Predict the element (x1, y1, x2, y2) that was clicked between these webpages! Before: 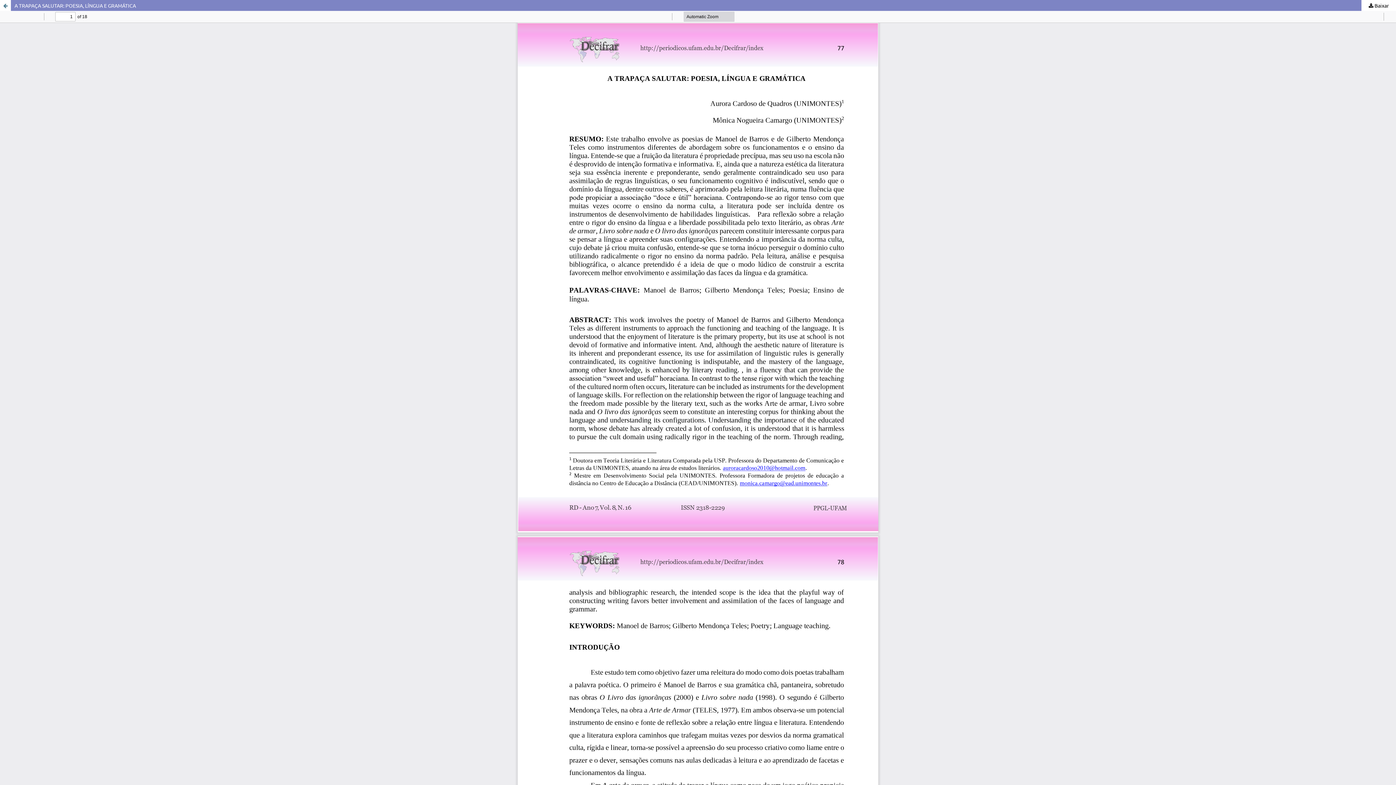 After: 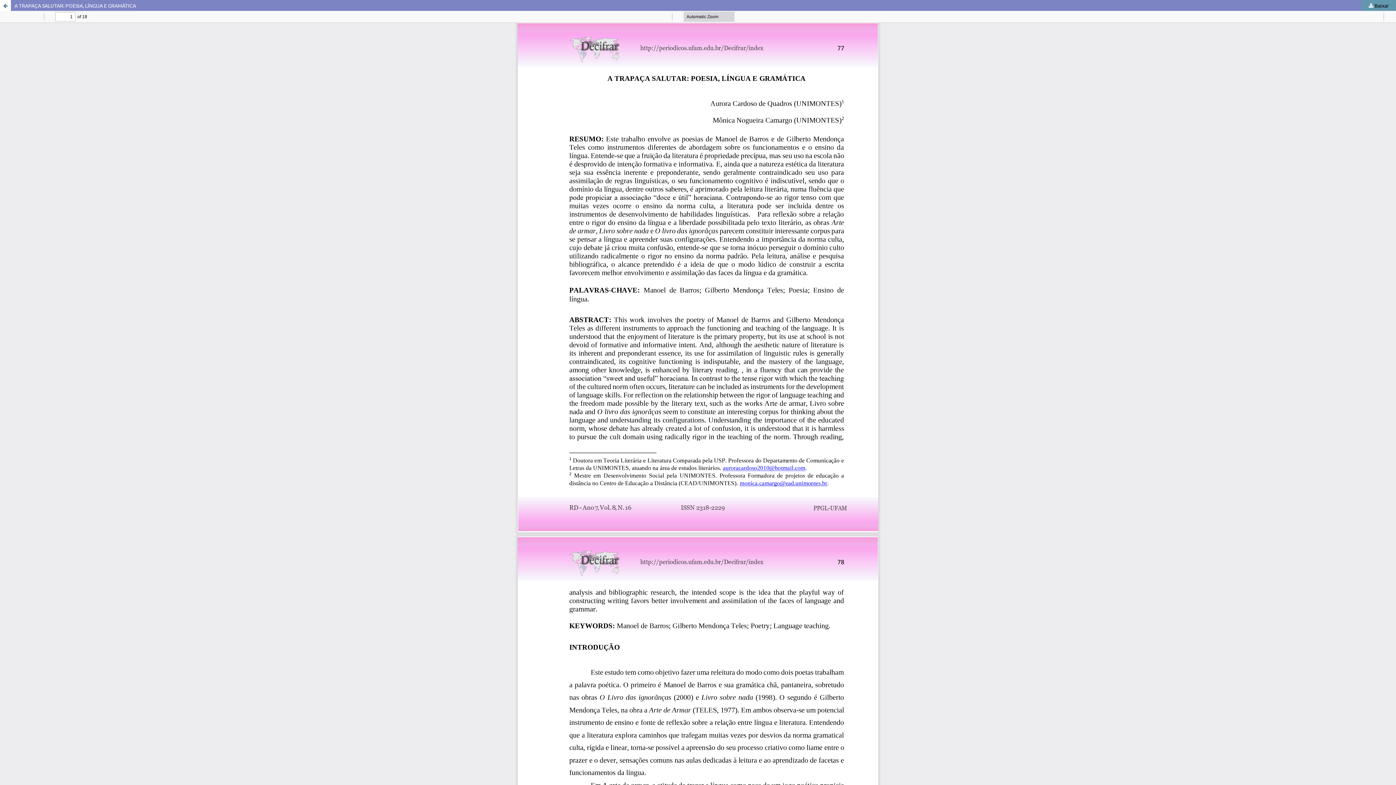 Action: bbox: (1361, 0, 1396, 10) label:  Baixar